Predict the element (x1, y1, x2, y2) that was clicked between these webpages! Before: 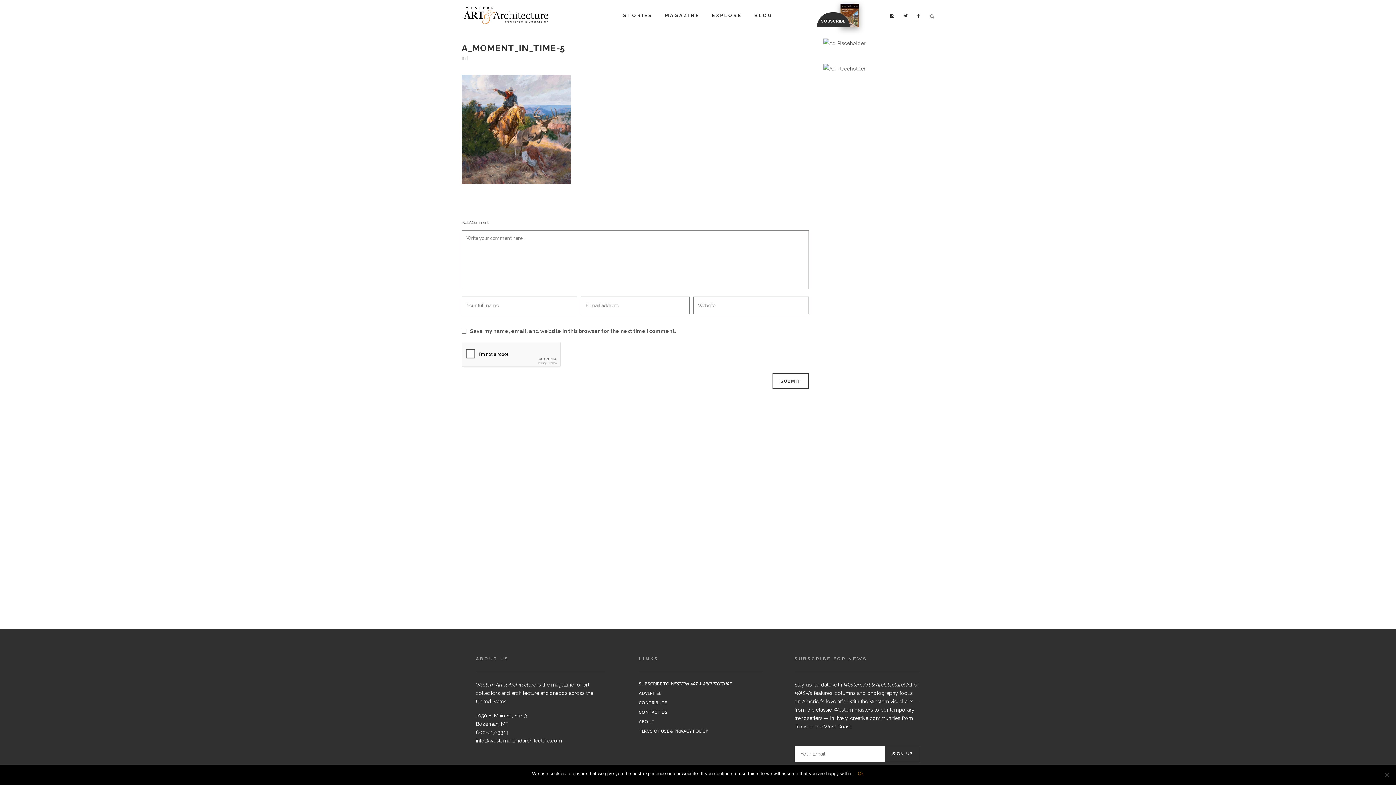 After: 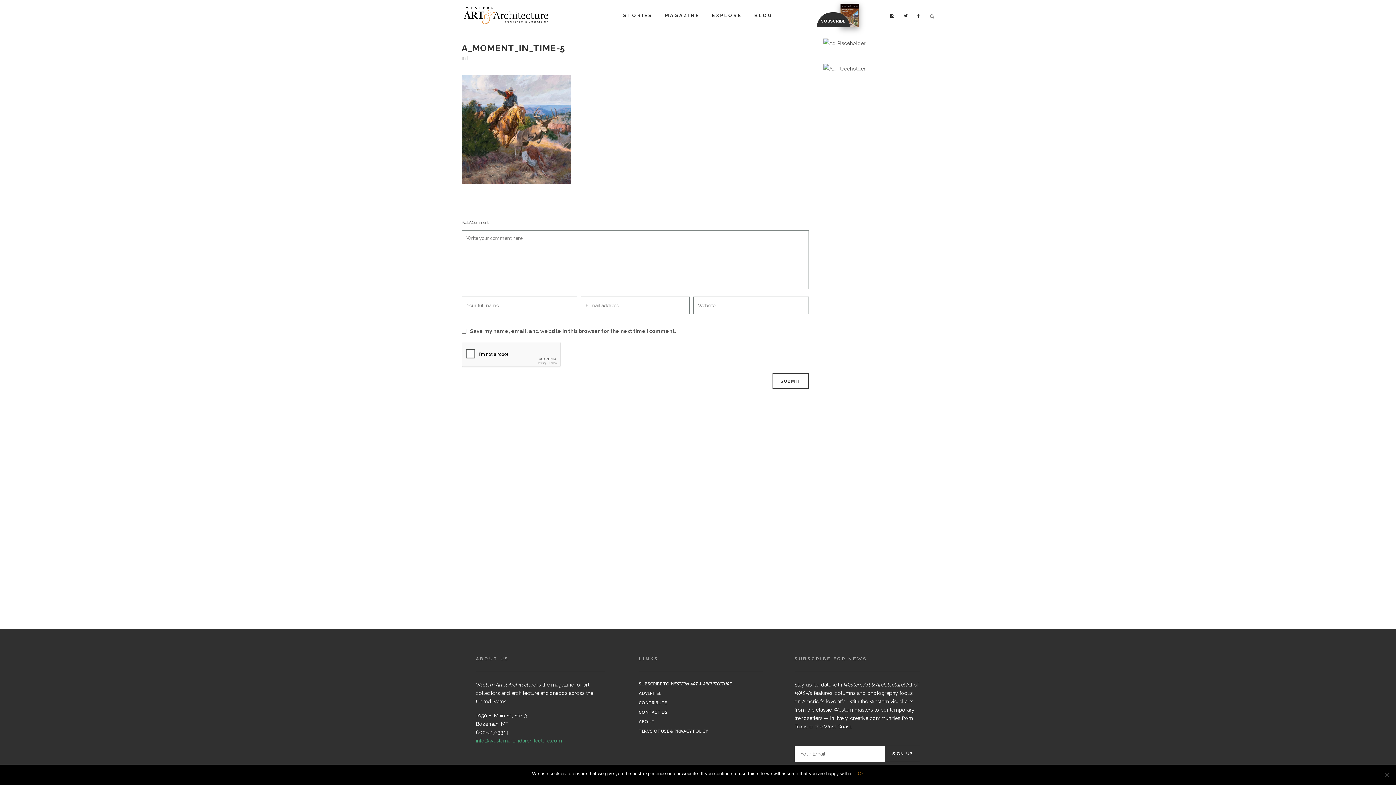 Action: bbox: (475, 738, 562, 744) label: info@westernartandarchitecture.com